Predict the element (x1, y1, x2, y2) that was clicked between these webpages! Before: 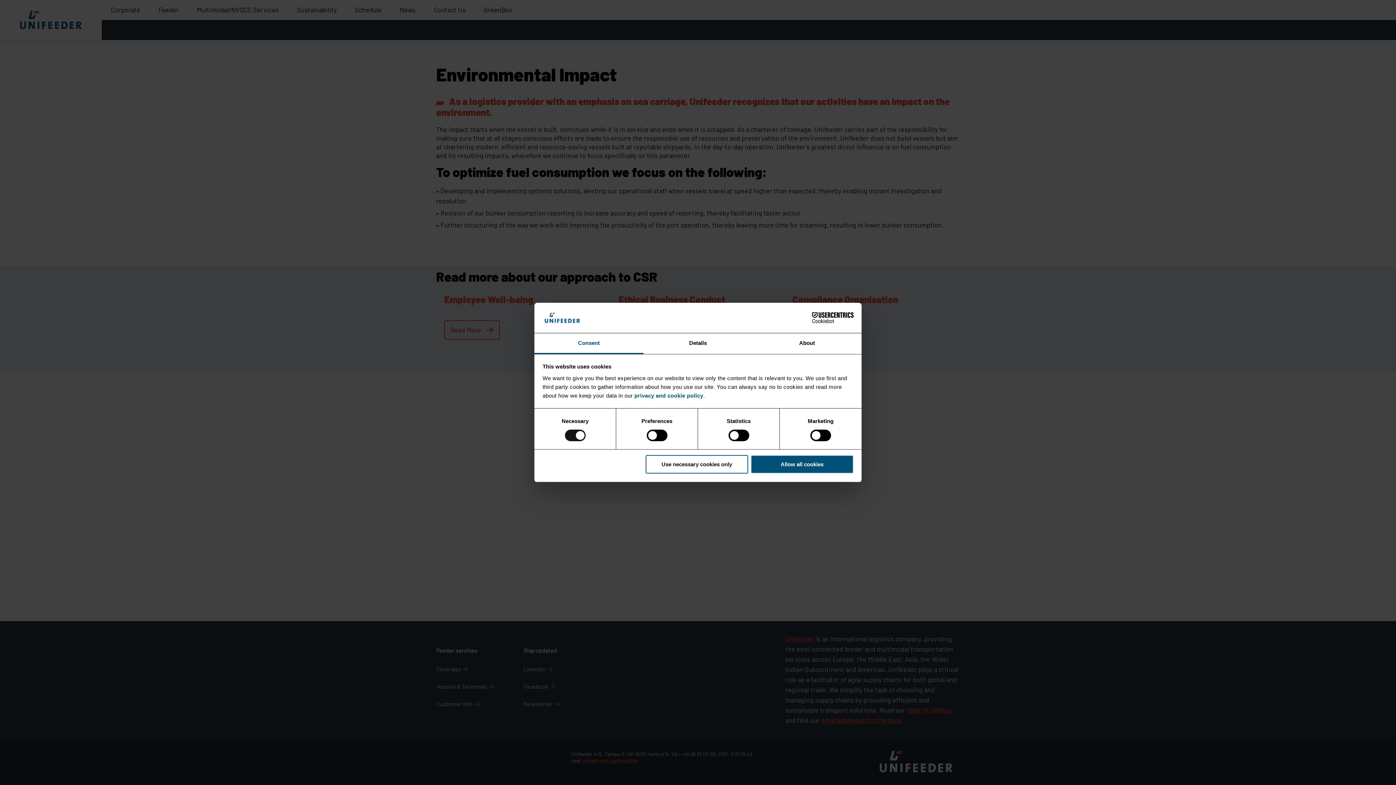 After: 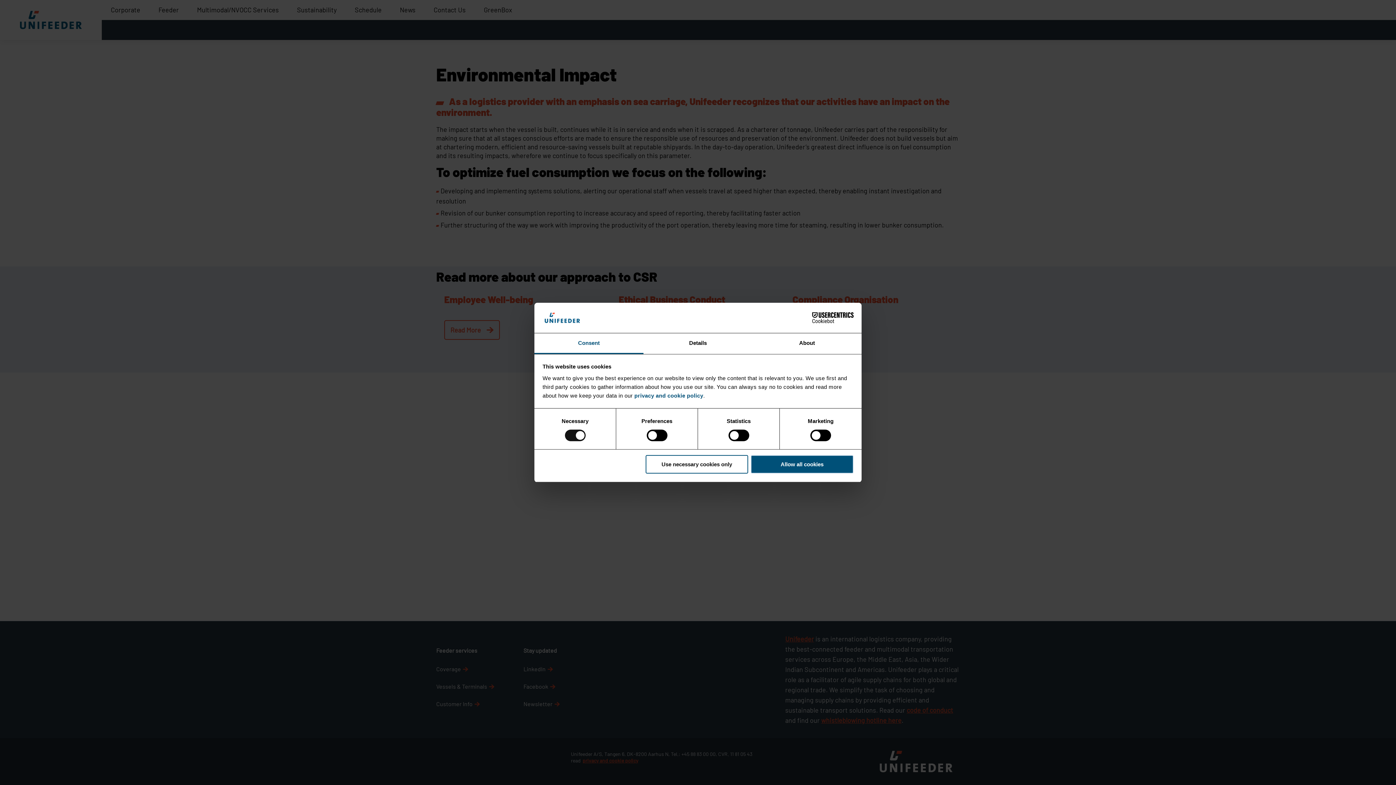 Action: bbox: (534, 333, 643, 354) label: Consent